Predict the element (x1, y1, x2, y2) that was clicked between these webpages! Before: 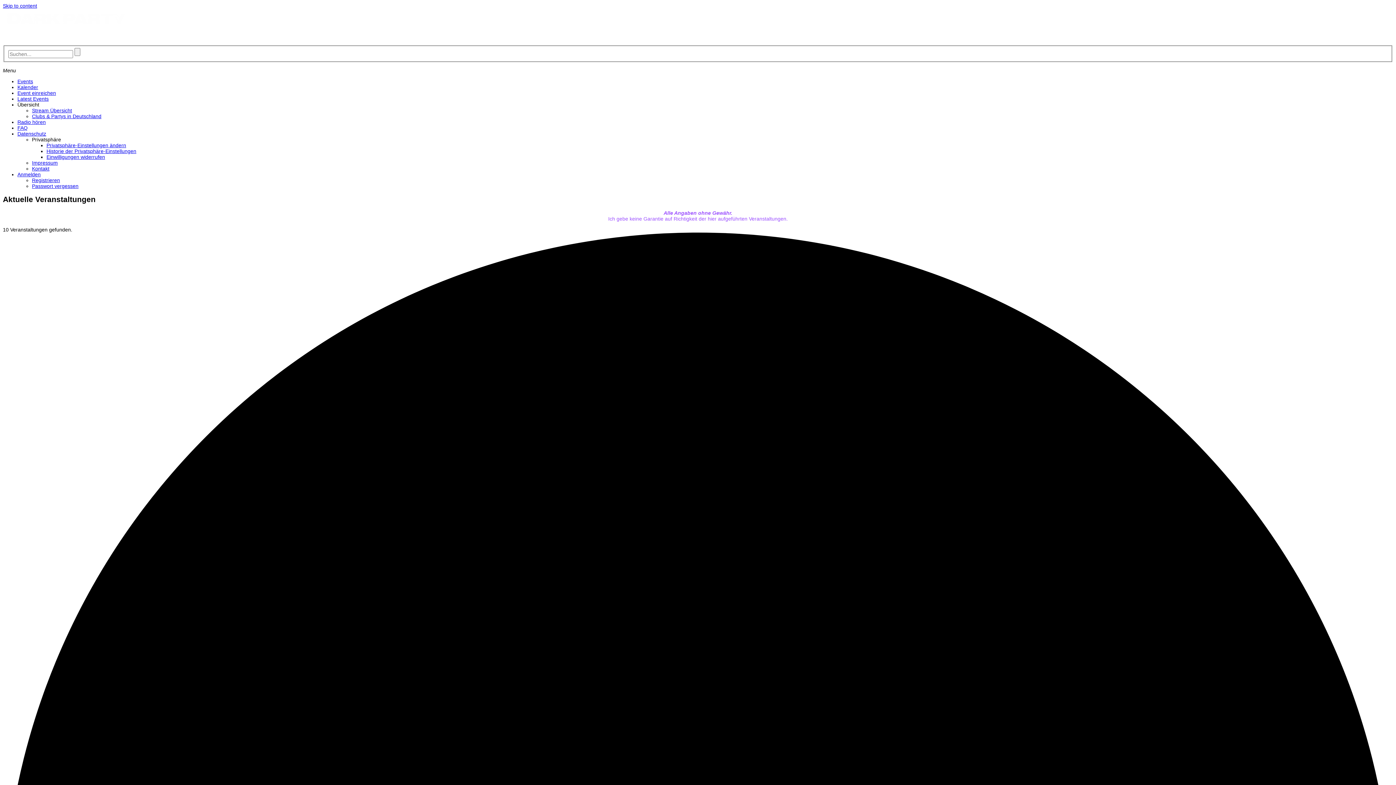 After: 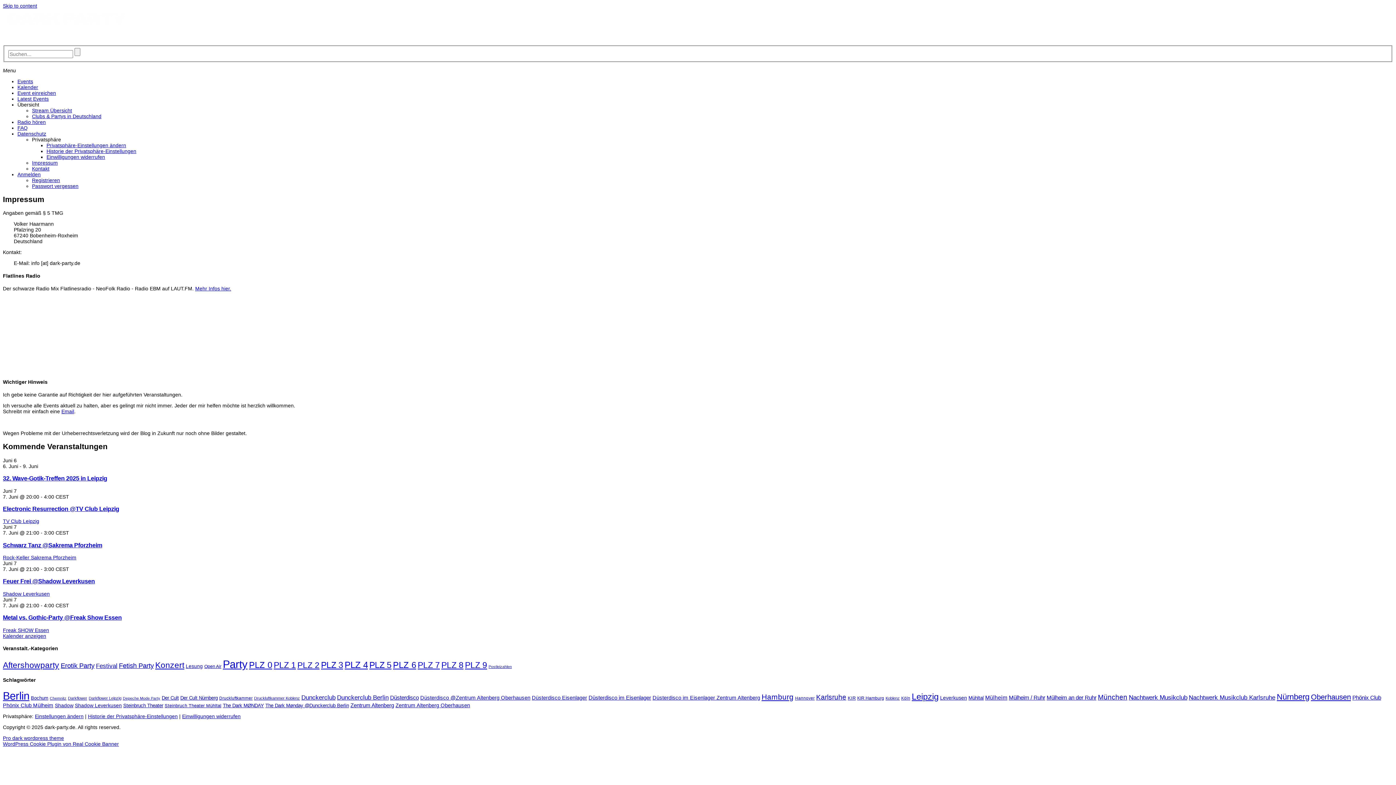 Action: label: Impressum bbox: (32, 159, 57, 165)